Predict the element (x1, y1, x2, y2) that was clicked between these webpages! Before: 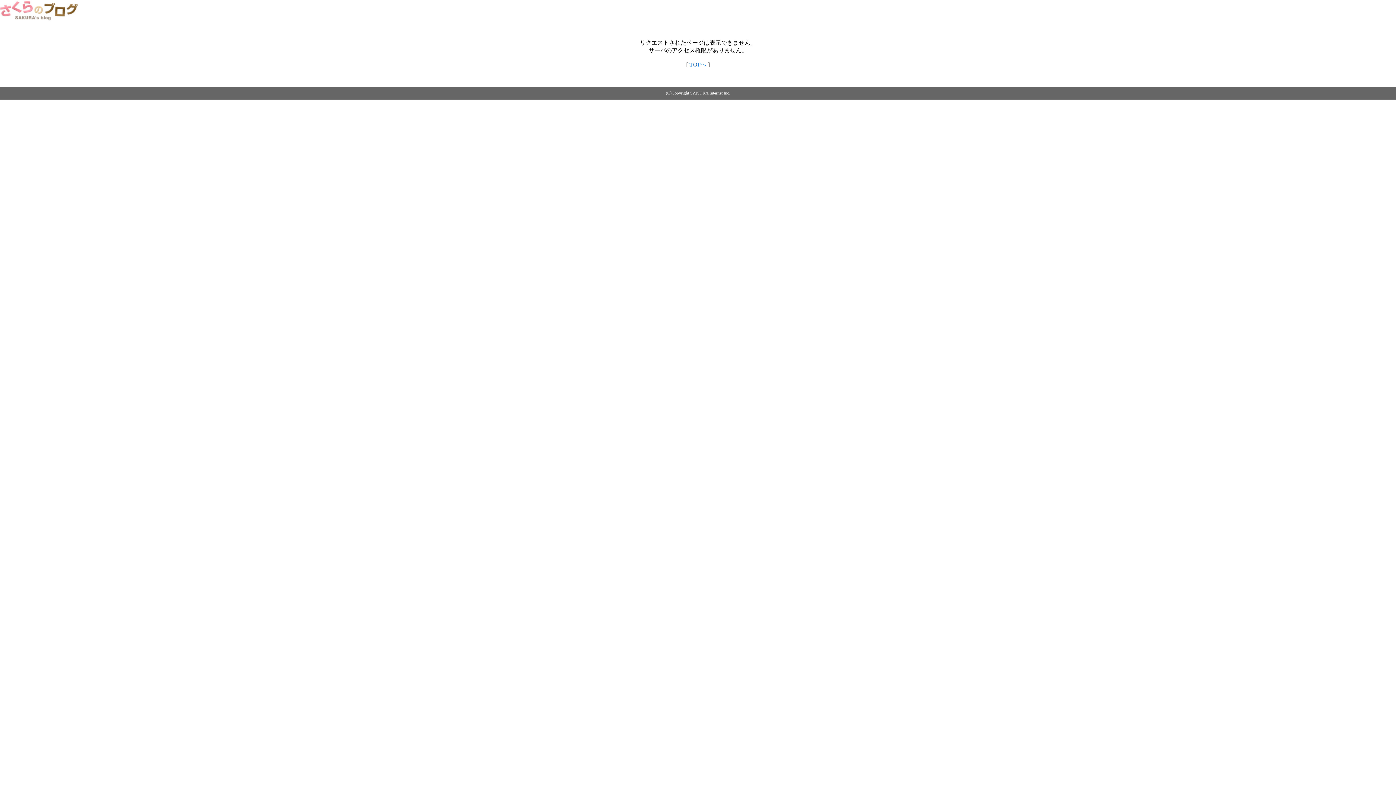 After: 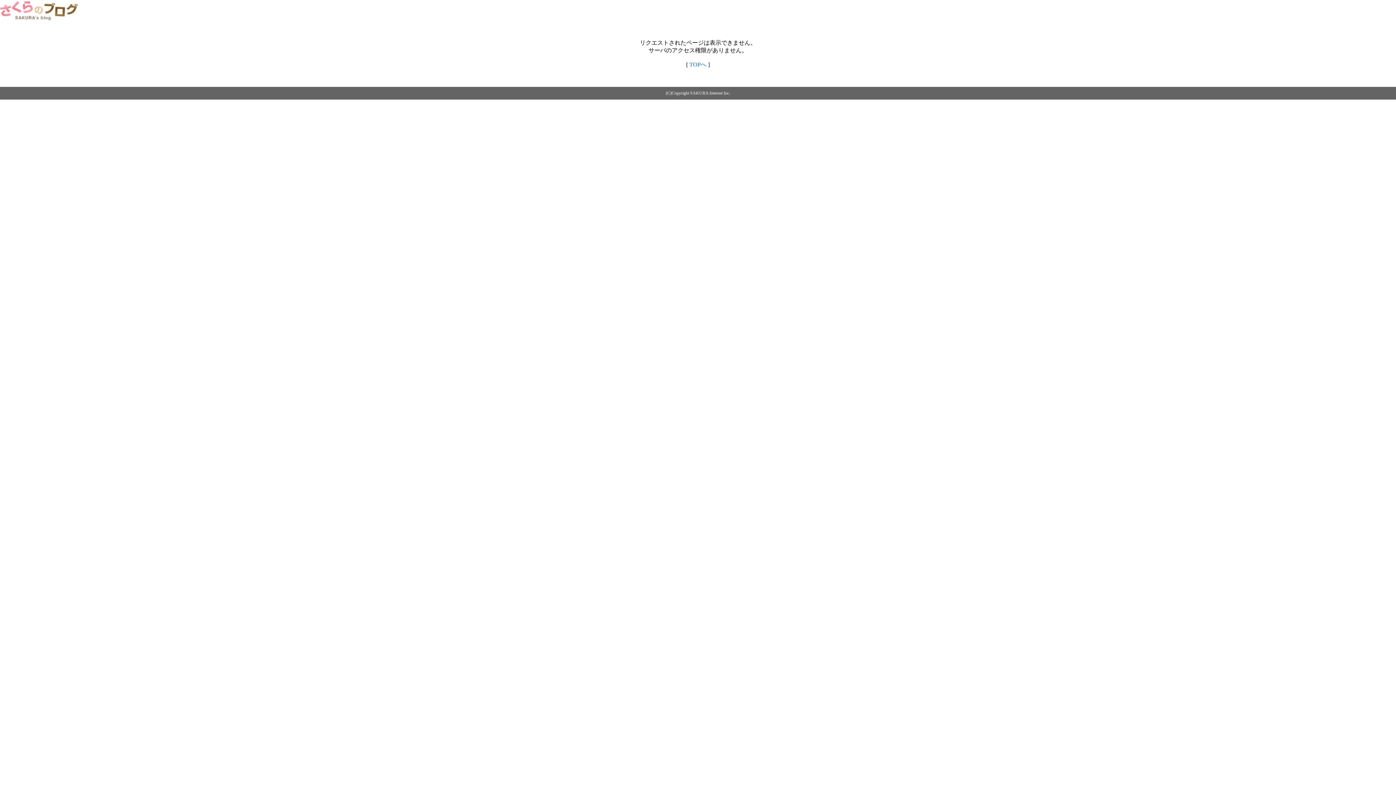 Action: bbox: (0, 14, 79, 20)